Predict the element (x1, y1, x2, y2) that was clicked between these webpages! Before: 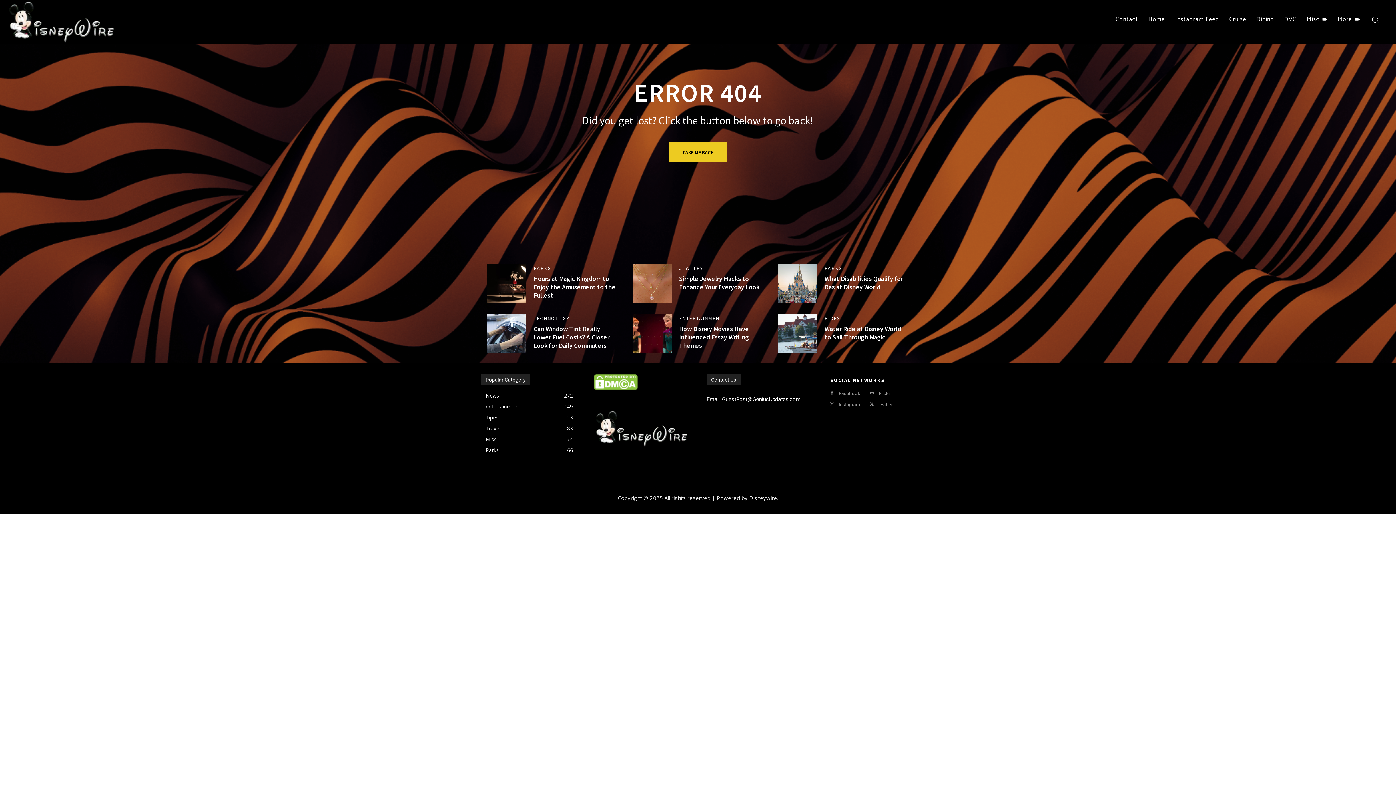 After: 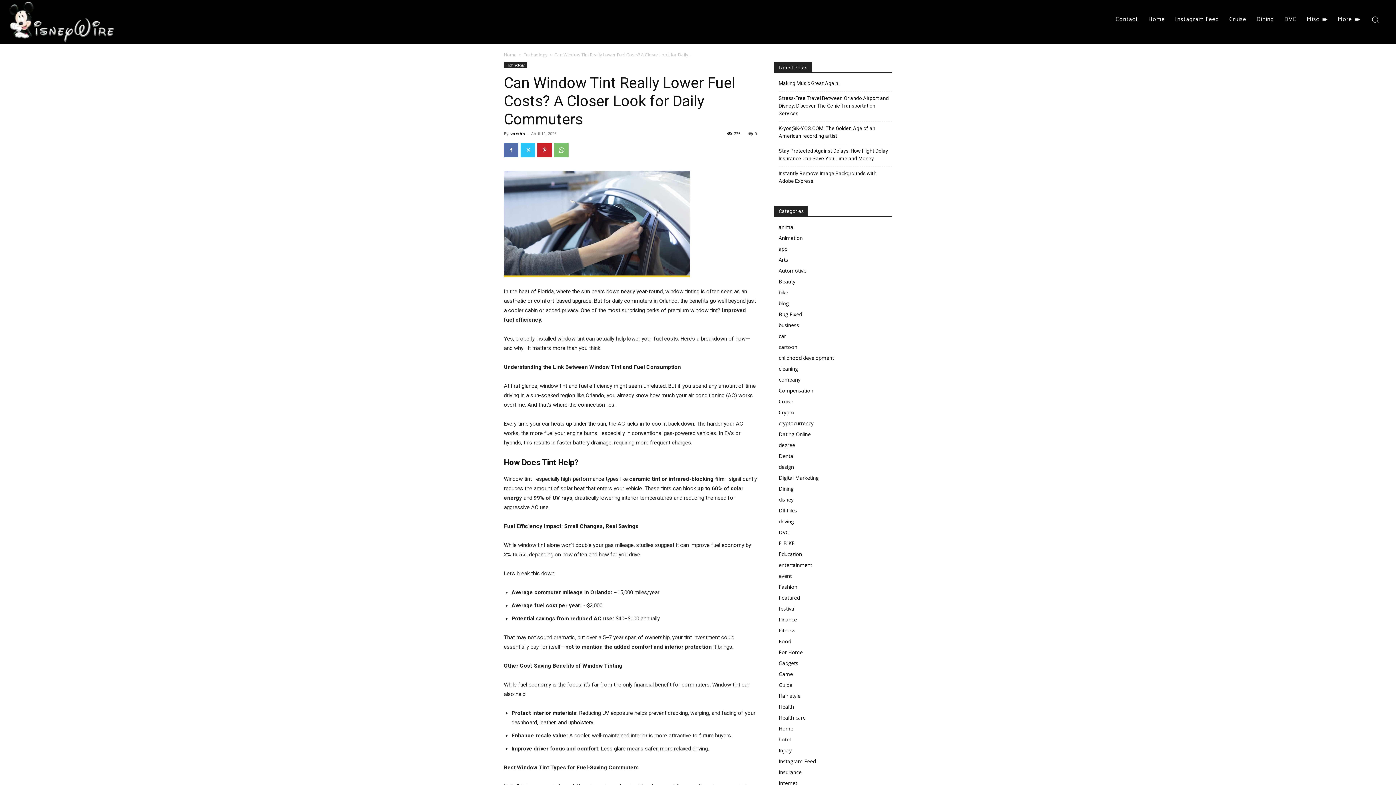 Action: bbox: (533, 324, 609, 349) label: Can Window Tint Really Lower Fuel Costs? A Closer Look for Daily Commuters